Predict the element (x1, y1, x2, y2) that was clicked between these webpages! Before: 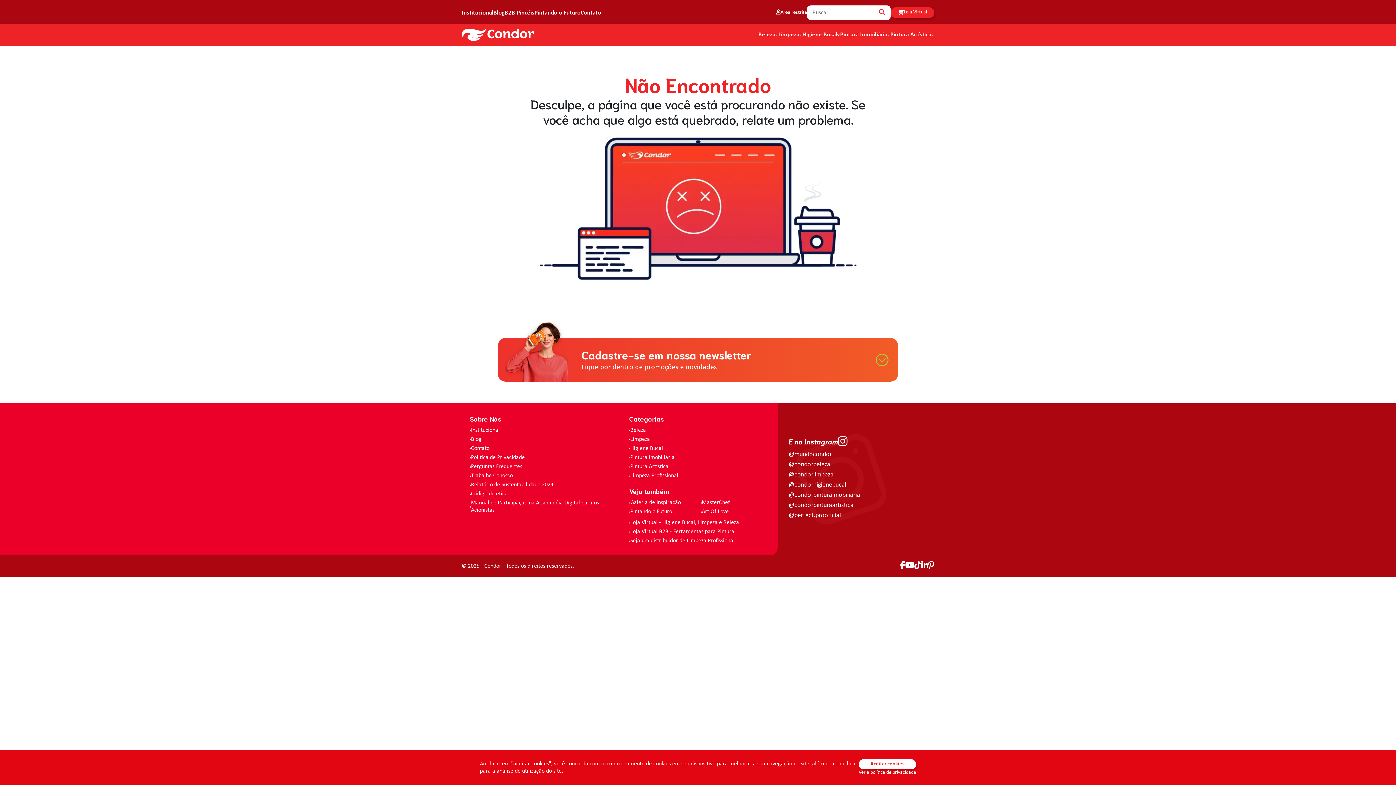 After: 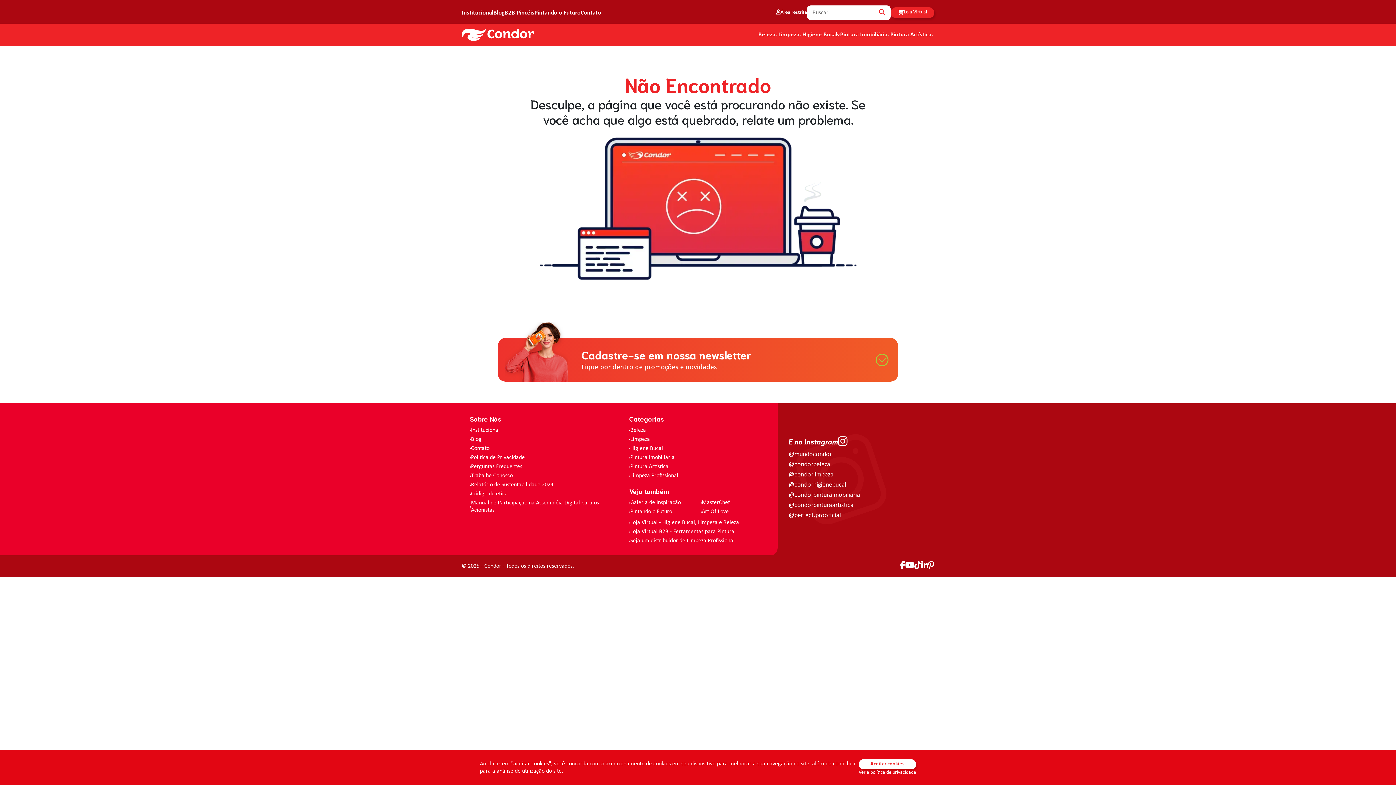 Action: bbox: (471, 481, 553, 488) label: Relatório de Sustentabilidade 2024